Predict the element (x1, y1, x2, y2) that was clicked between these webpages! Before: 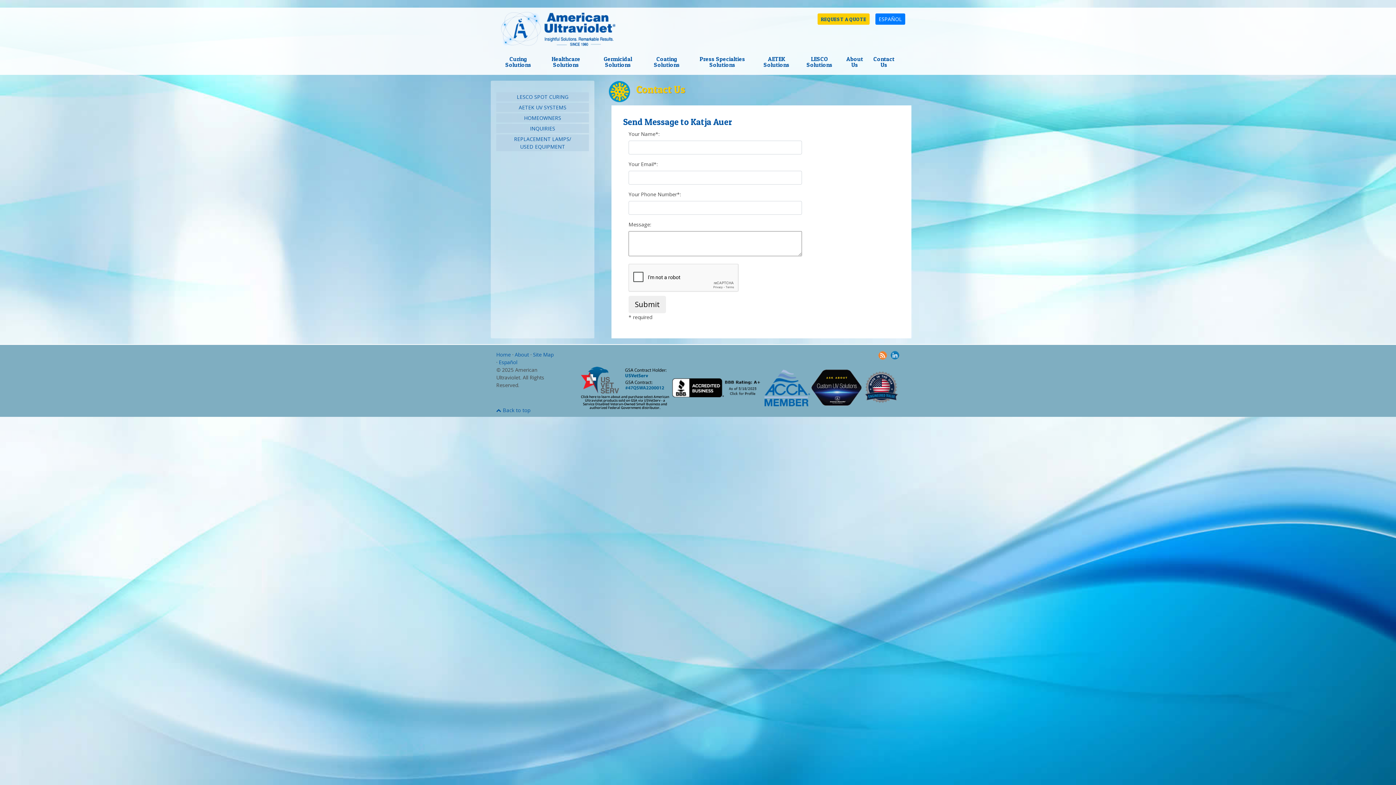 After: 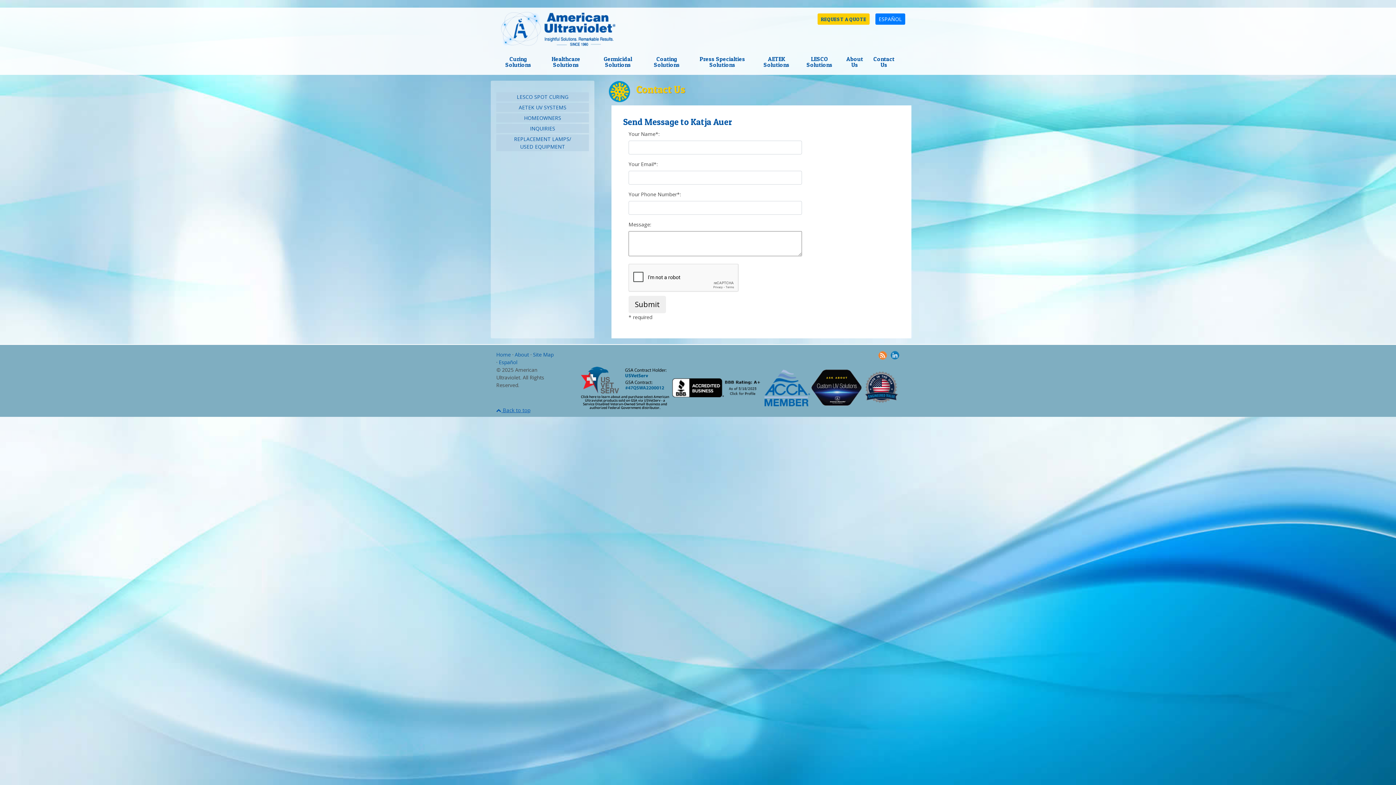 Action: label:  Back to top bbox: (496, 406, 530, 413)